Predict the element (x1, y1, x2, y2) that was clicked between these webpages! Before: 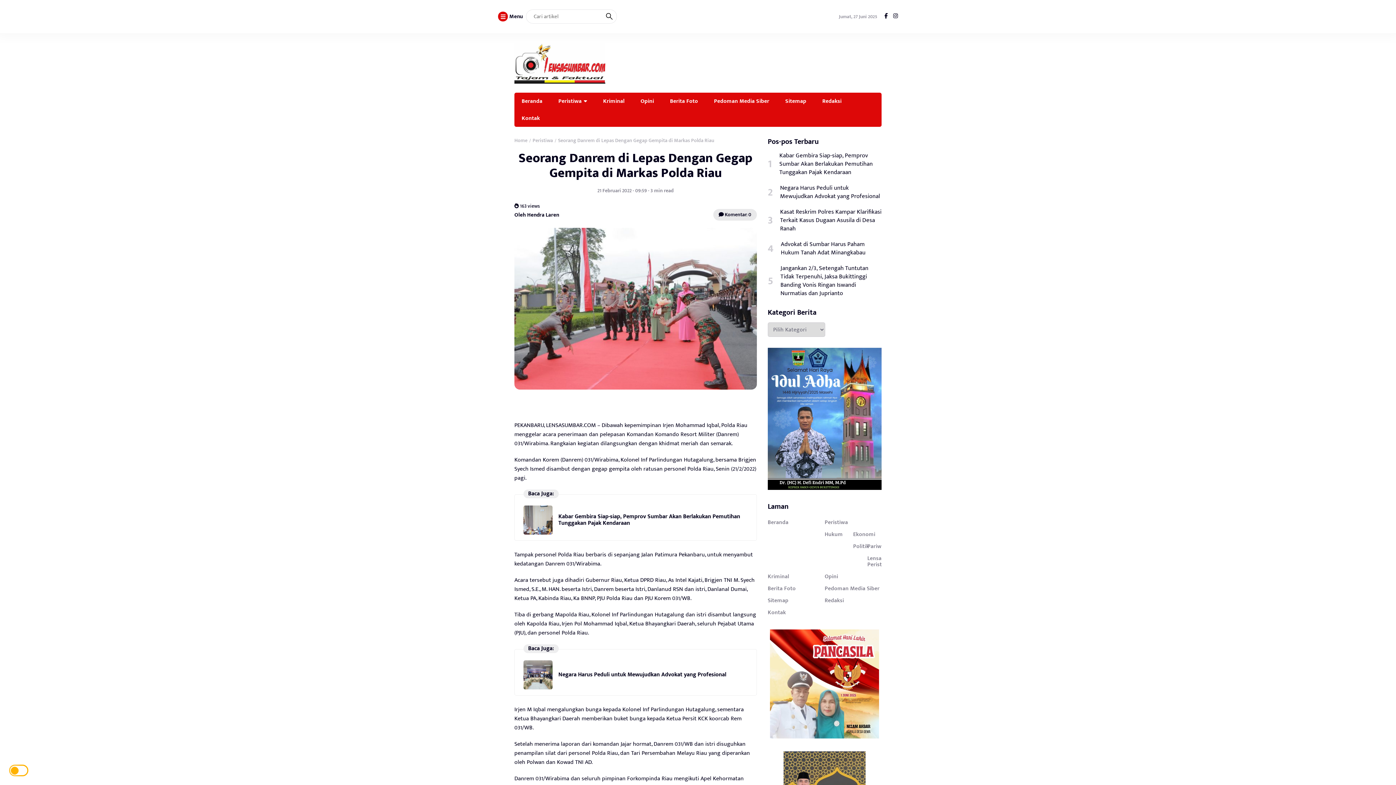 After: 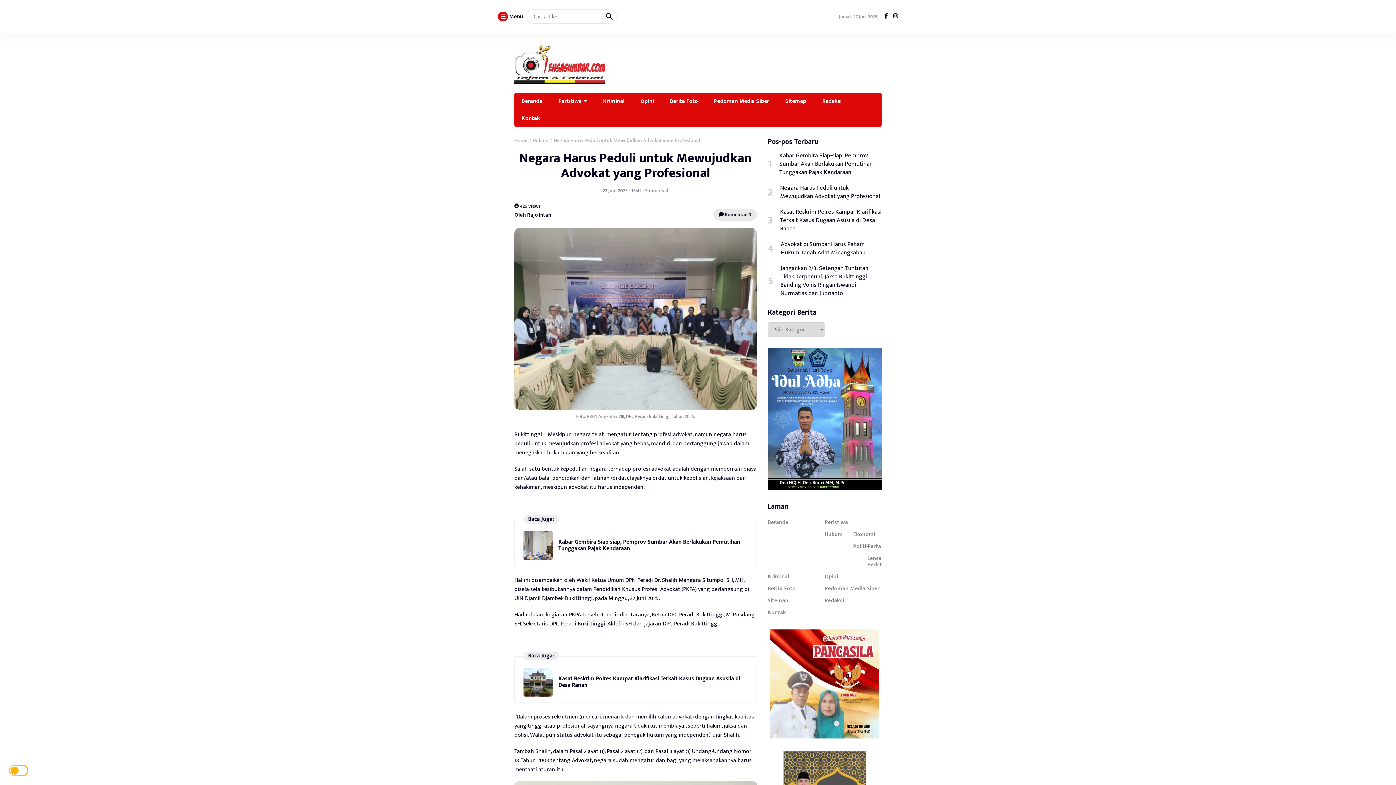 Action: bbox: (523, 670, 552, 679)